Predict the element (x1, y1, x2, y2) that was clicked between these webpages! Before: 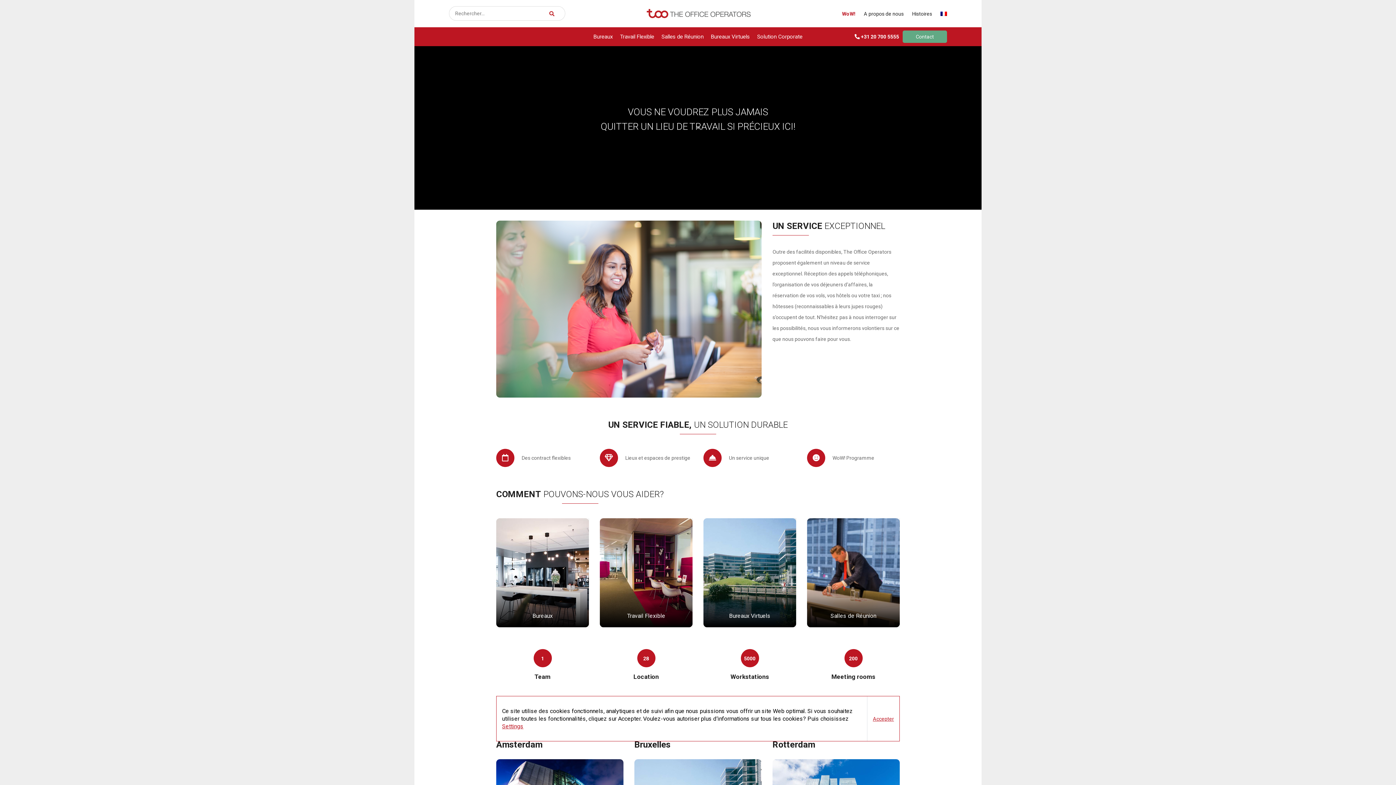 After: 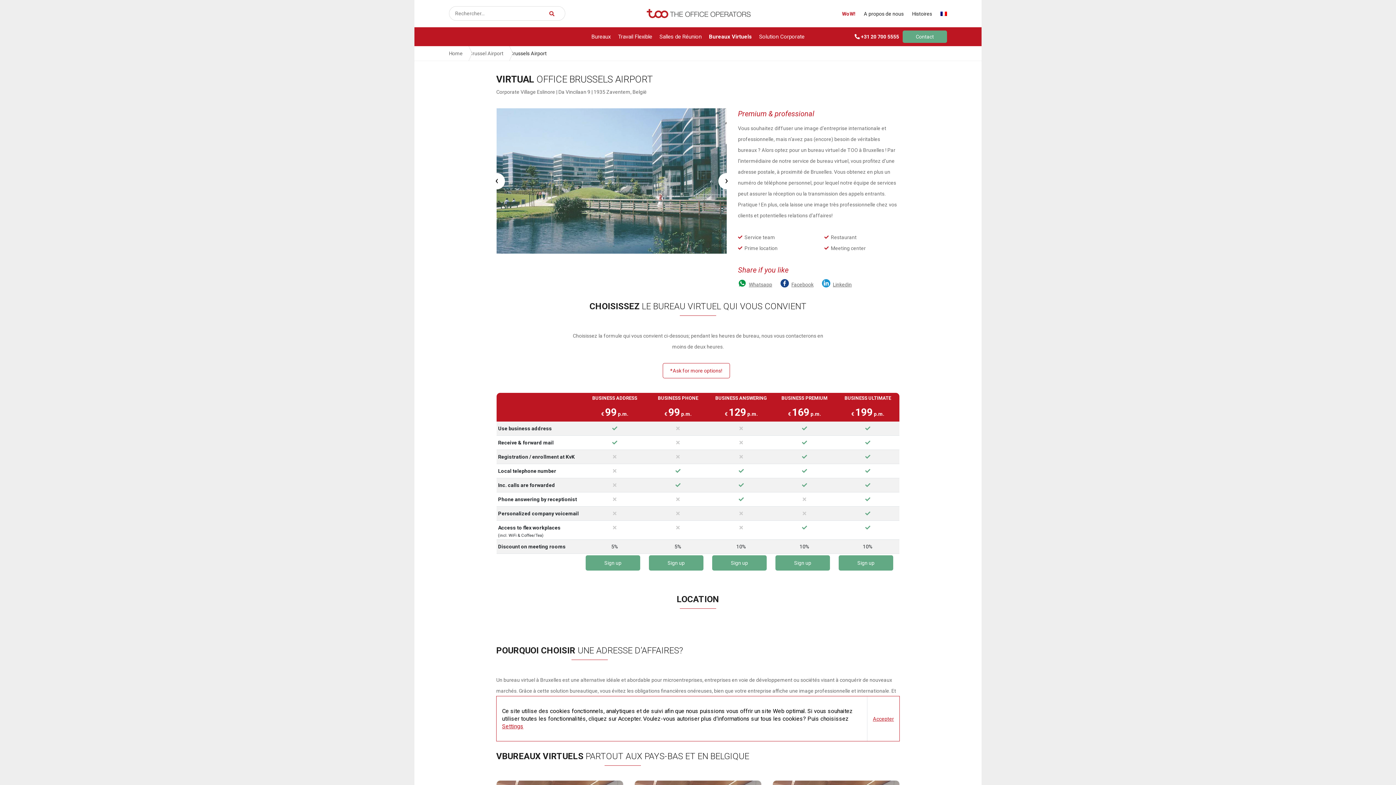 Action: bbox: (707, 27, 753, 46) label: Bureaux Virtuels